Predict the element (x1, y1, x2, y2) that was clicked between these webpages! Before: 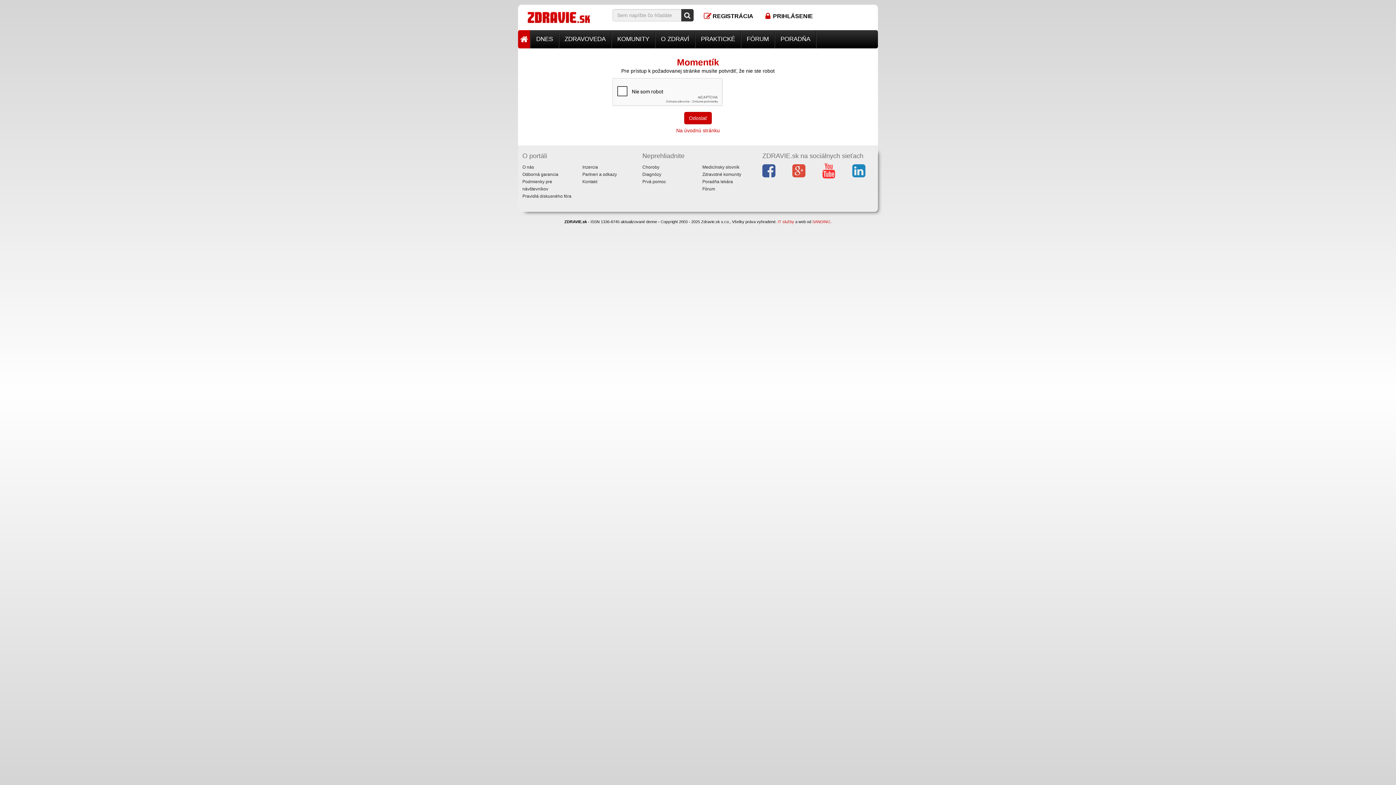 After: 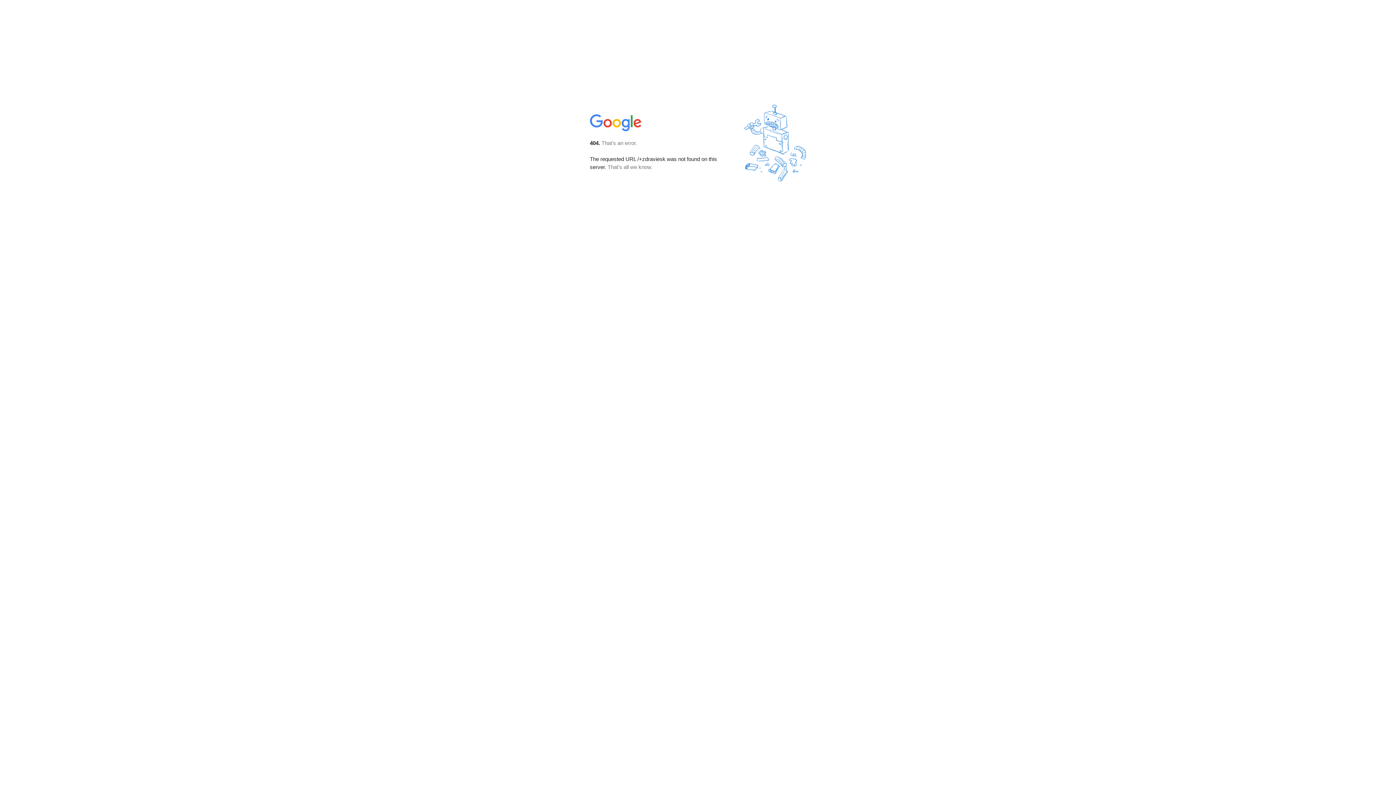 Action: bbox: (792, 171, 805, 177)